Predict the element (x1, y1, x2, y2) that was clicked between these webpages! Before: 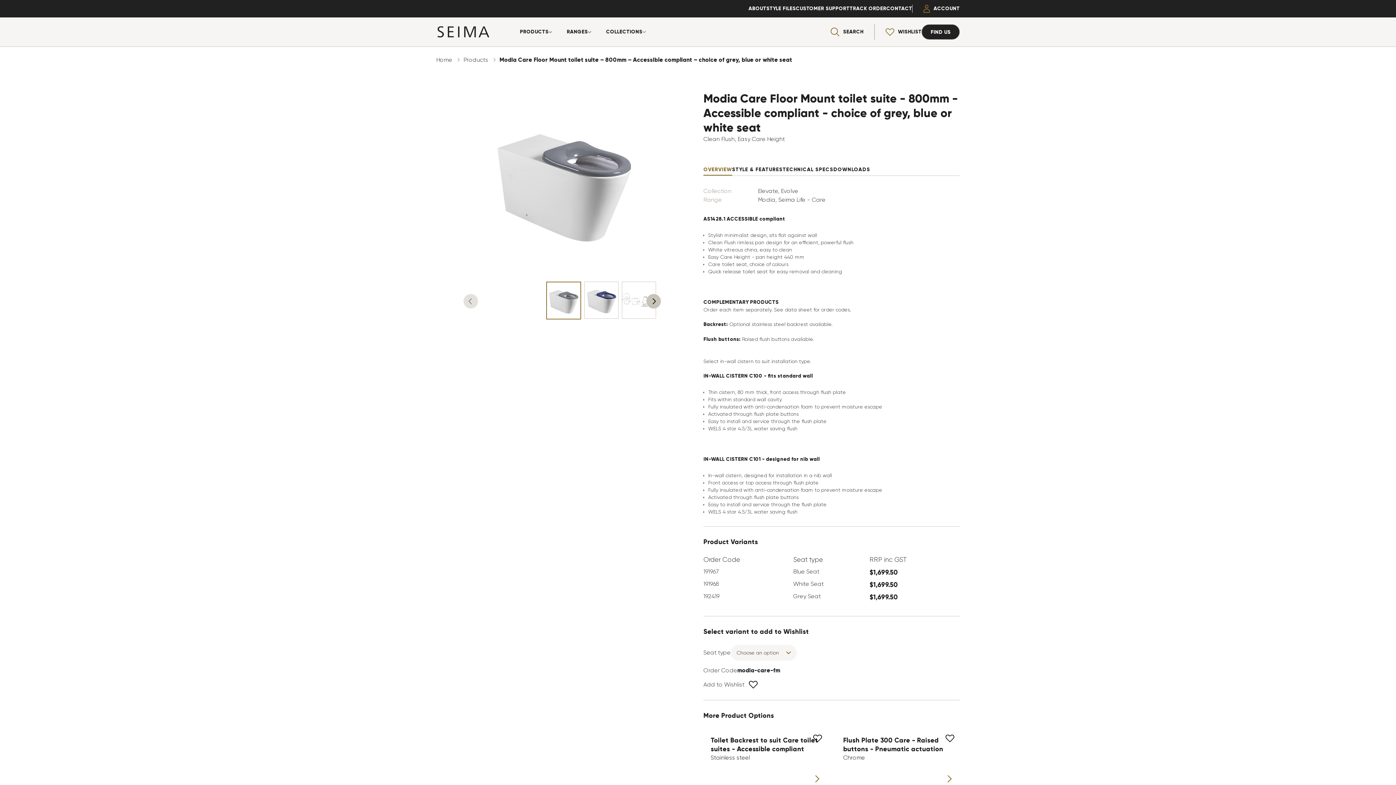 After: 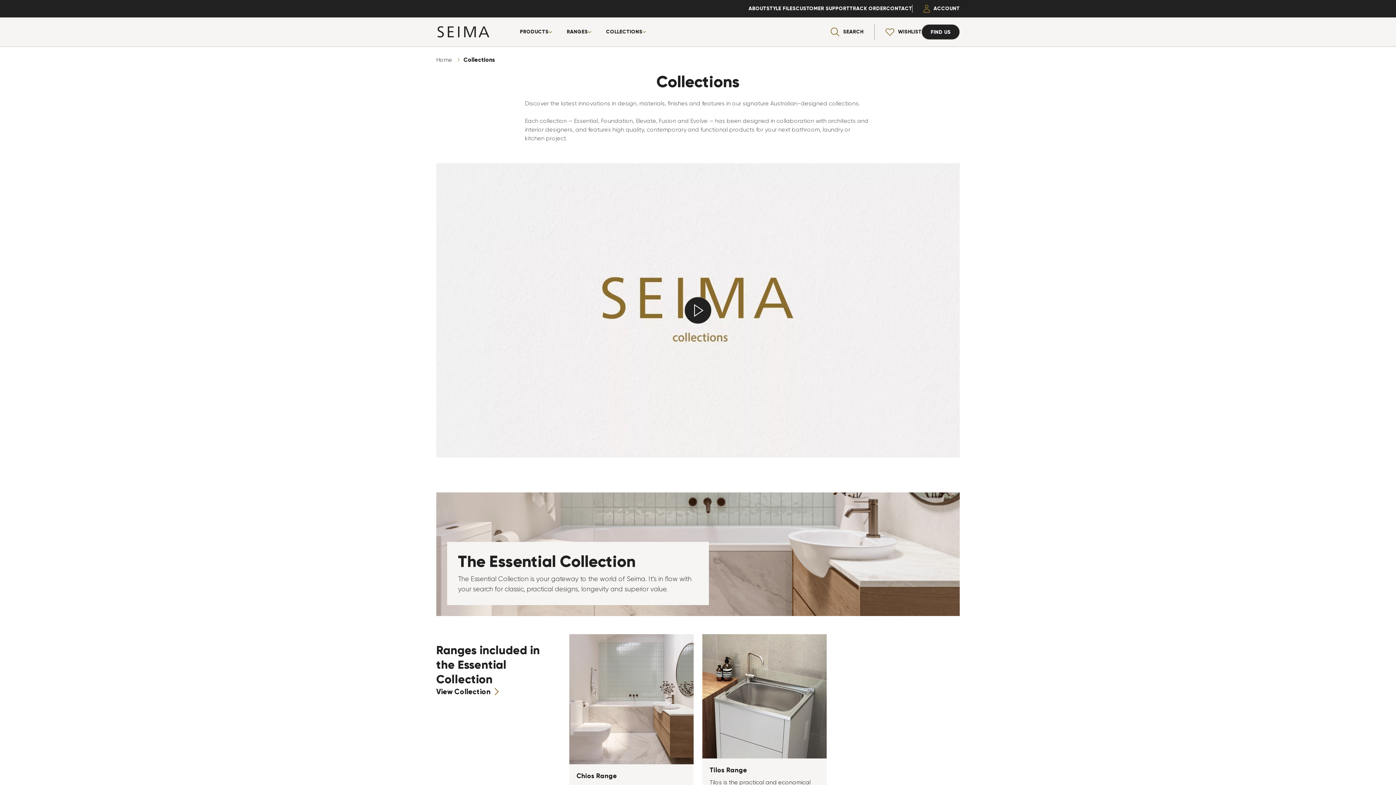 Action: bbox: (606, 29, 642, 34) label: COLLECTIONS